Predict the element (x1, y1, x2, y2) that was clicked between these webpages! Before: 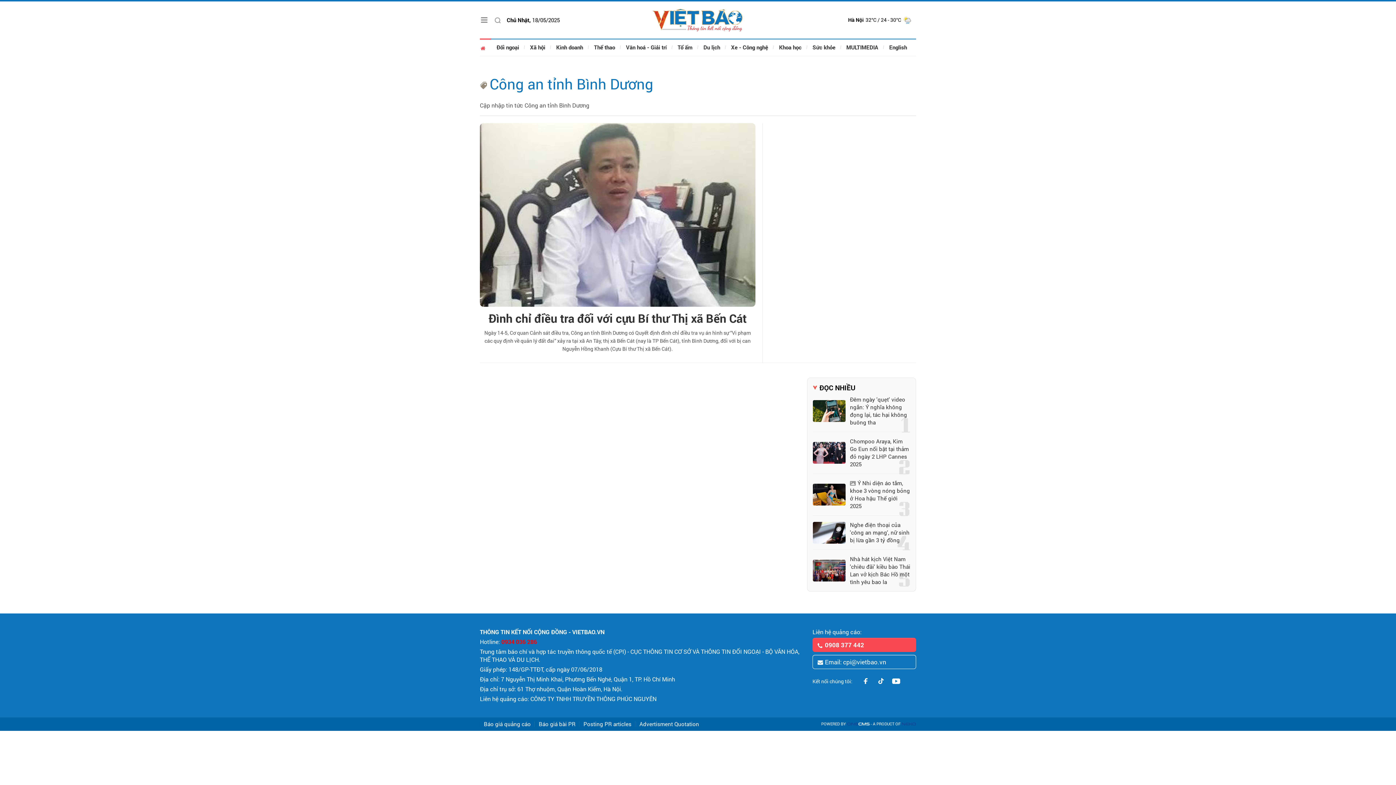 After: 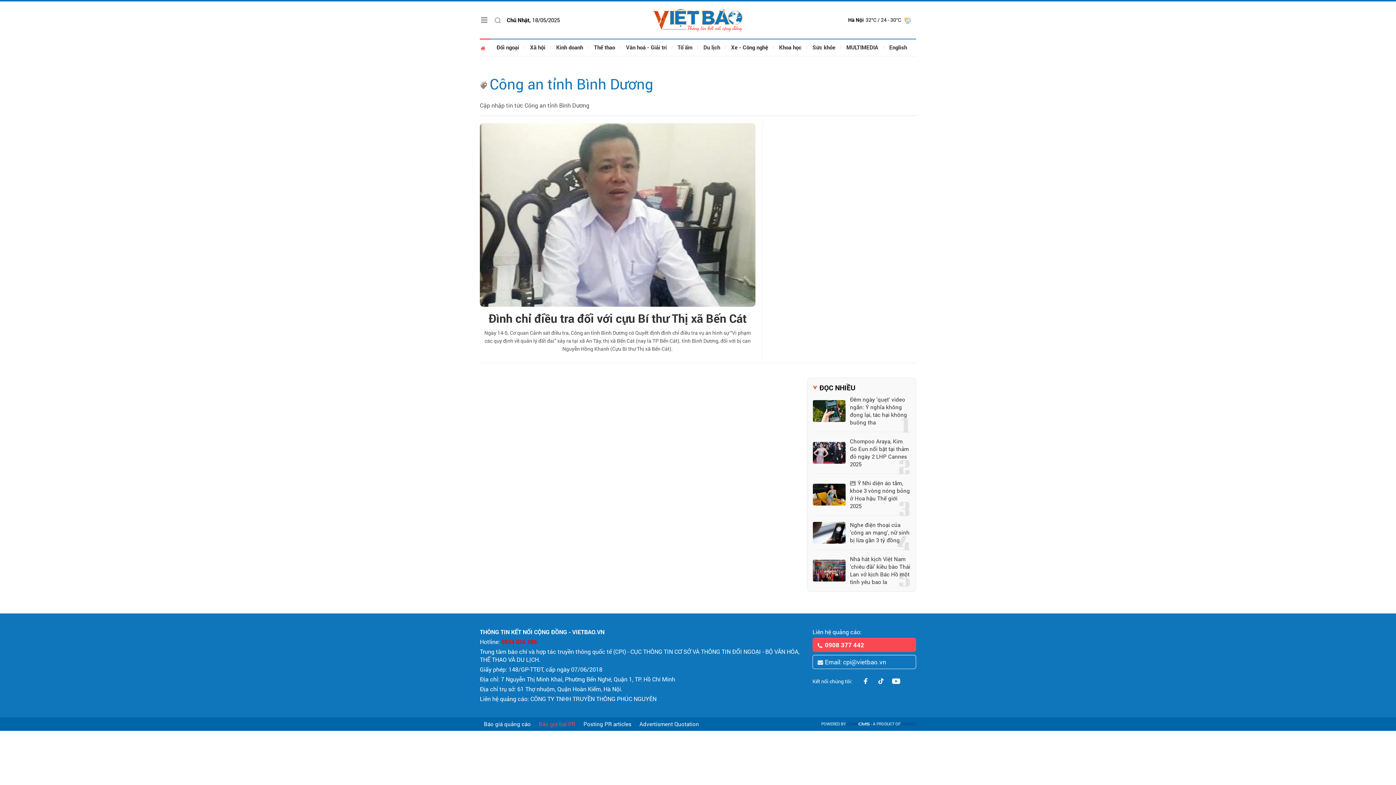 Action: label: Báo giá bài PR bbox: (535, 721, 579, 727)